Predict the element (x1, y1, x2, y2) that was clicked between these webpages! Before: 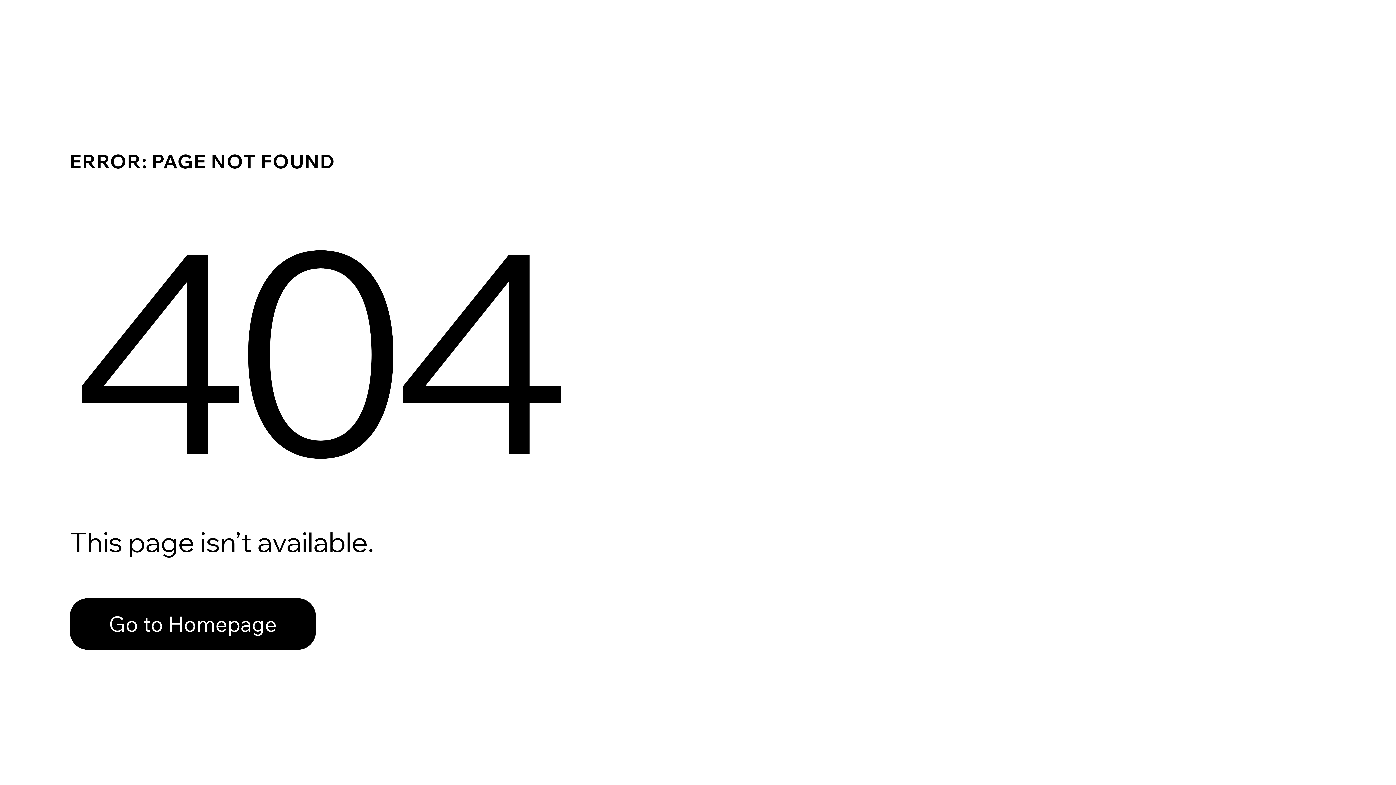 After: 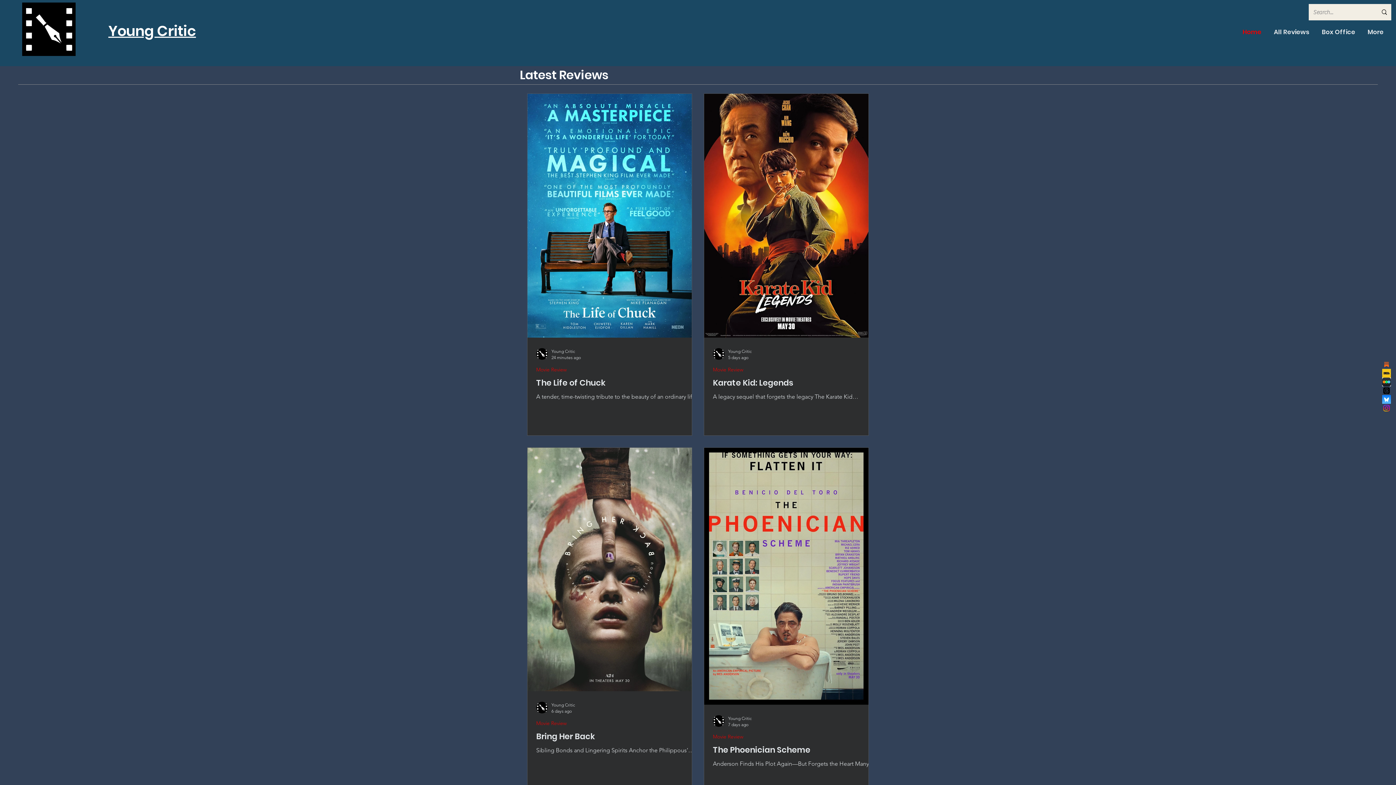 Action: label: Go to Homepage bbox: (69, 582, 768, 659)